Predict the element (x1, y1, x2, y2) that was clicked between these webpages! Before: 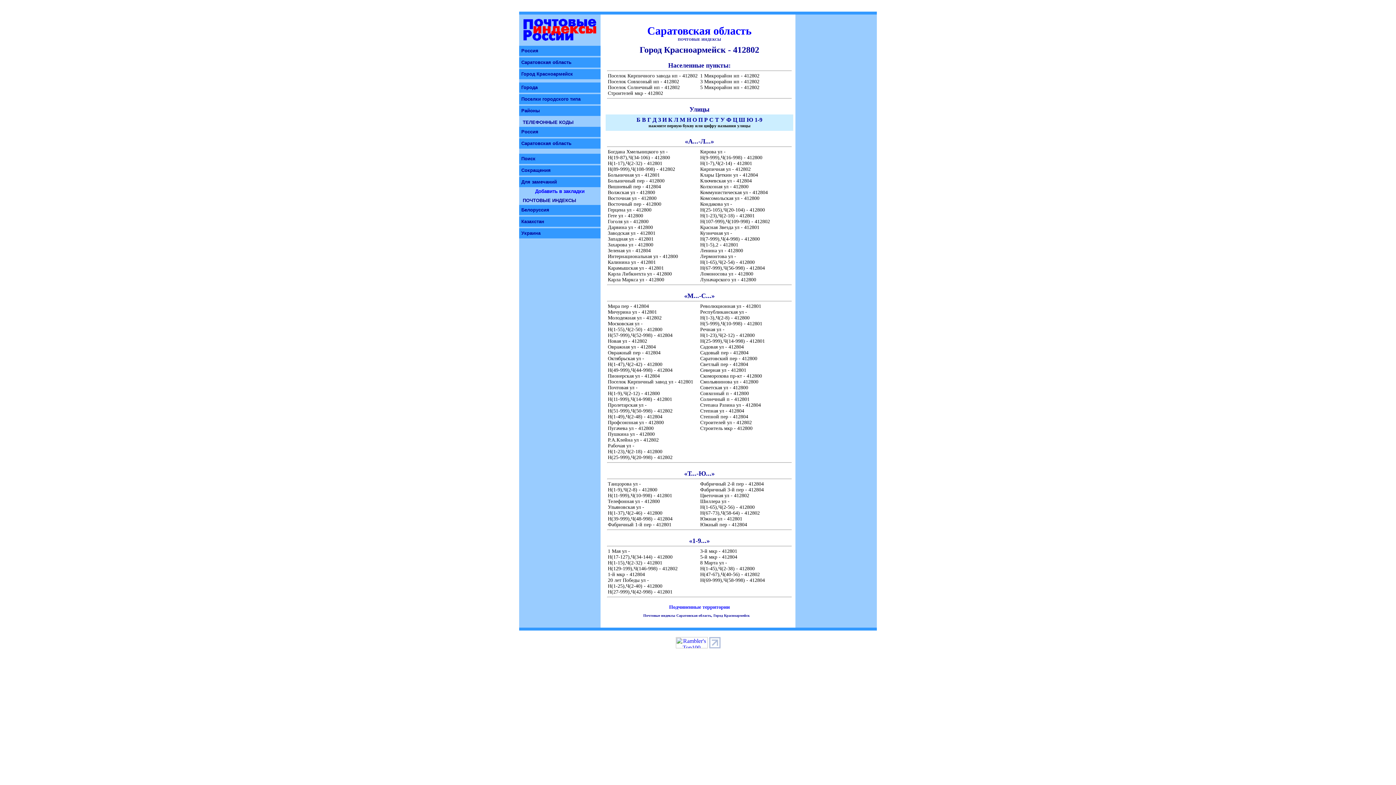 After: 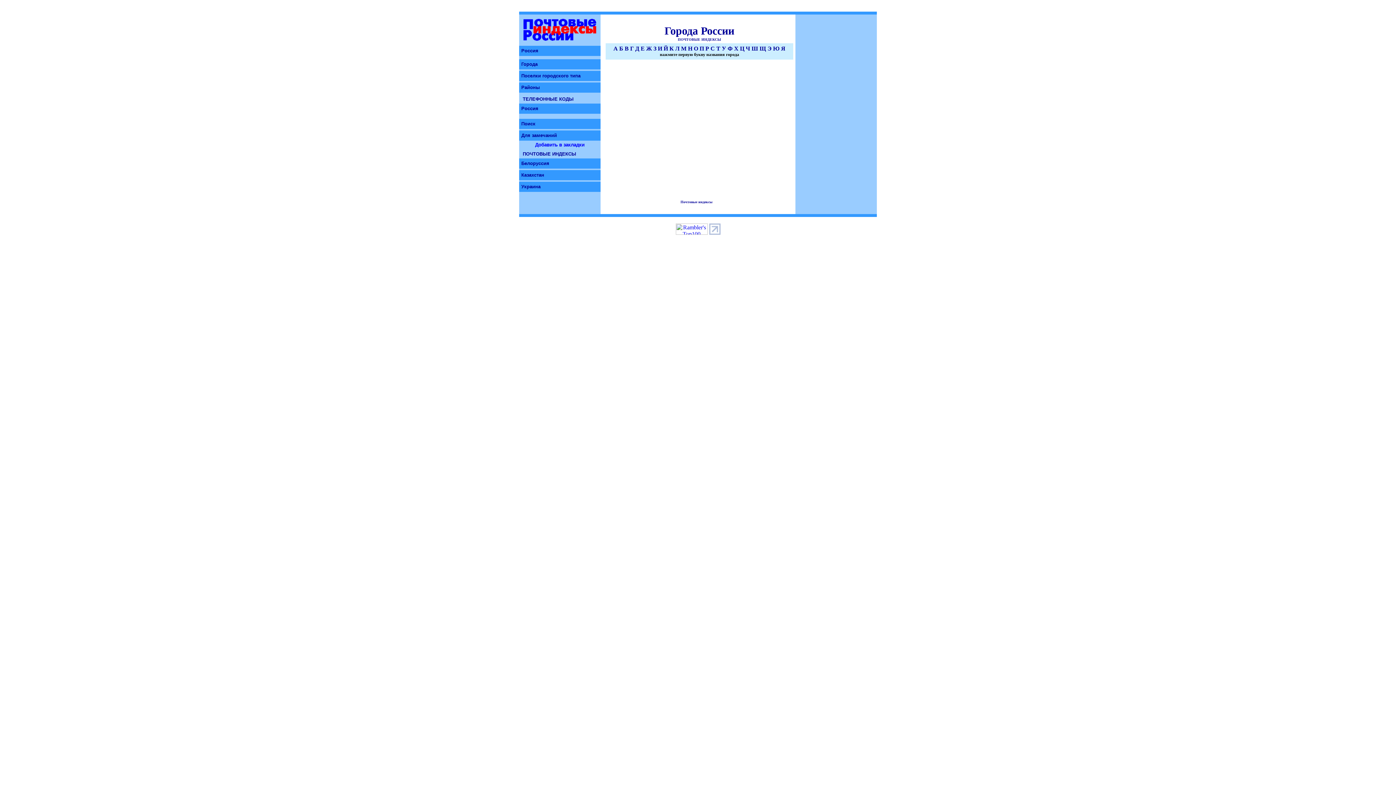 Action: label: Города bbox: (521, 84, 537, 90)